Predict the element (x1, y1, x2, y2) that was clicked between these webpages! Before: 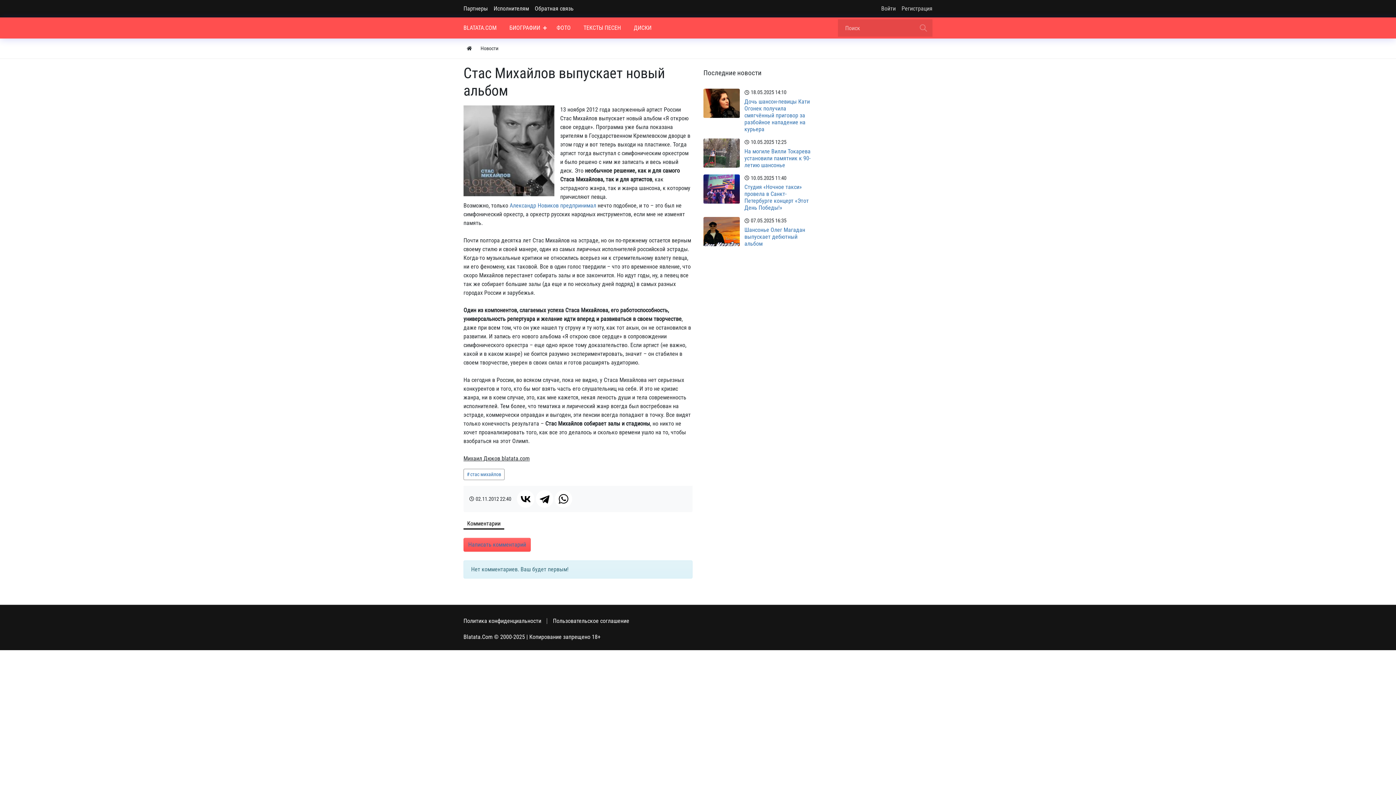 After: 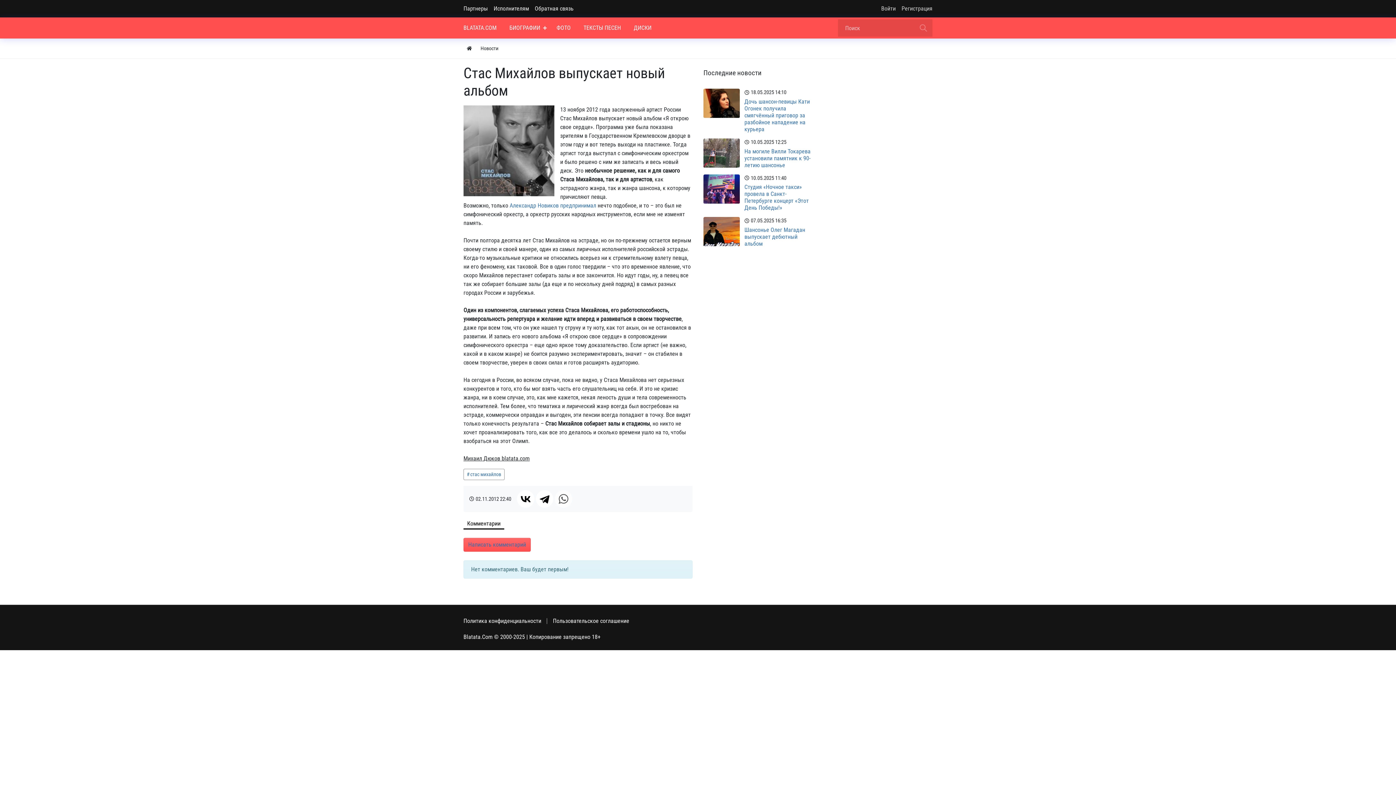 Action: bbox: (555, 490, 572, 508)